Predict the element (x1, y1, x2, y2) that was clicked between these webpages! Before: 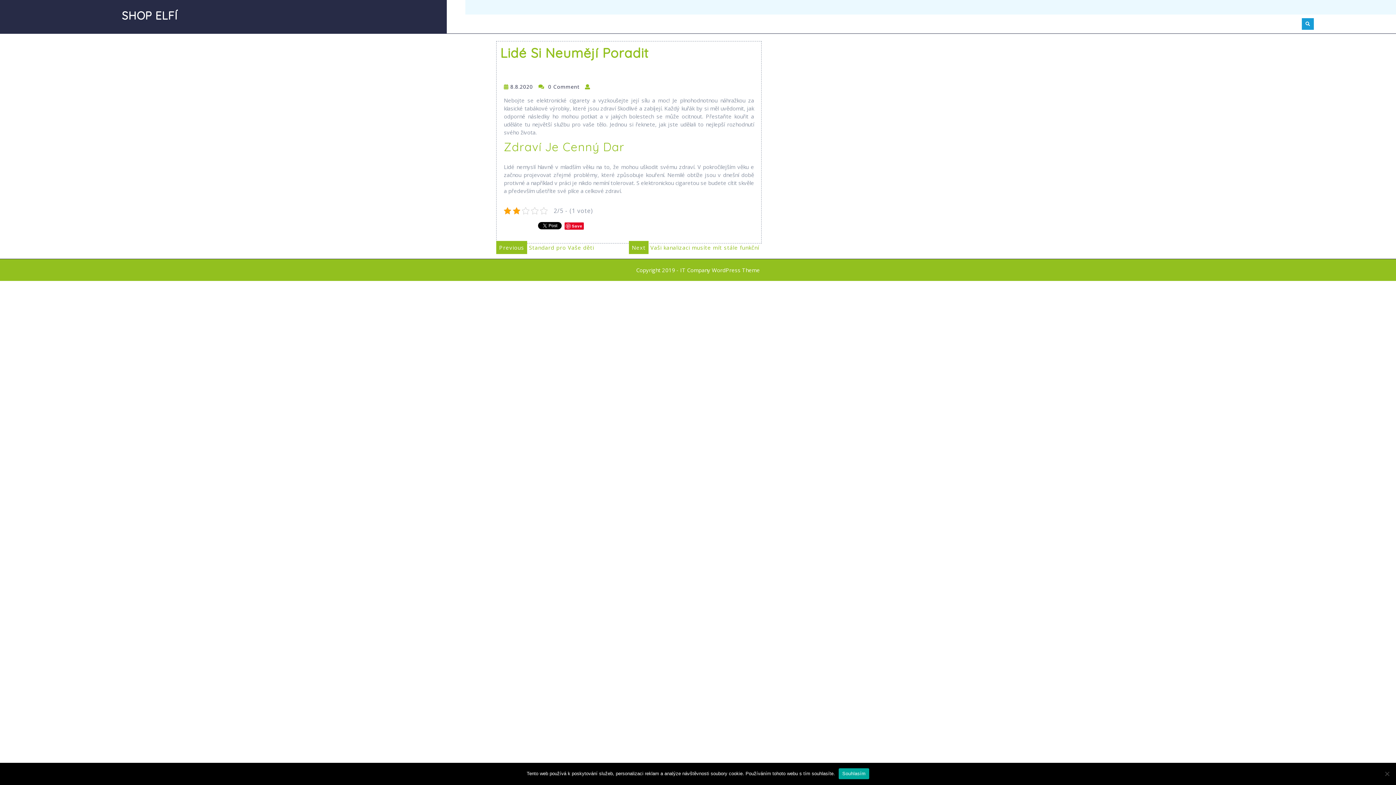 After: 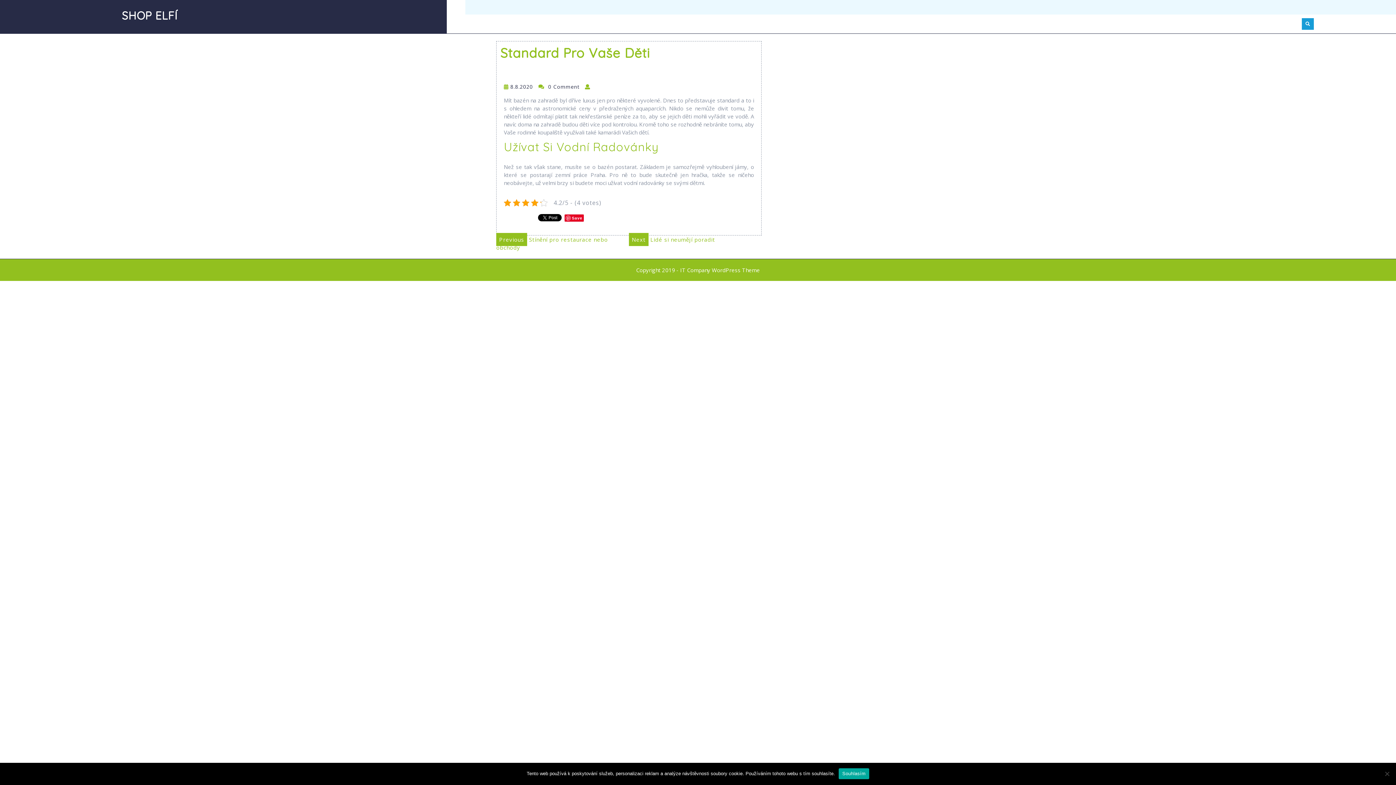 Action: label: Previous 
Previous post:
Standard pro Vaše děti bbox: (496, 240, 594, 254)